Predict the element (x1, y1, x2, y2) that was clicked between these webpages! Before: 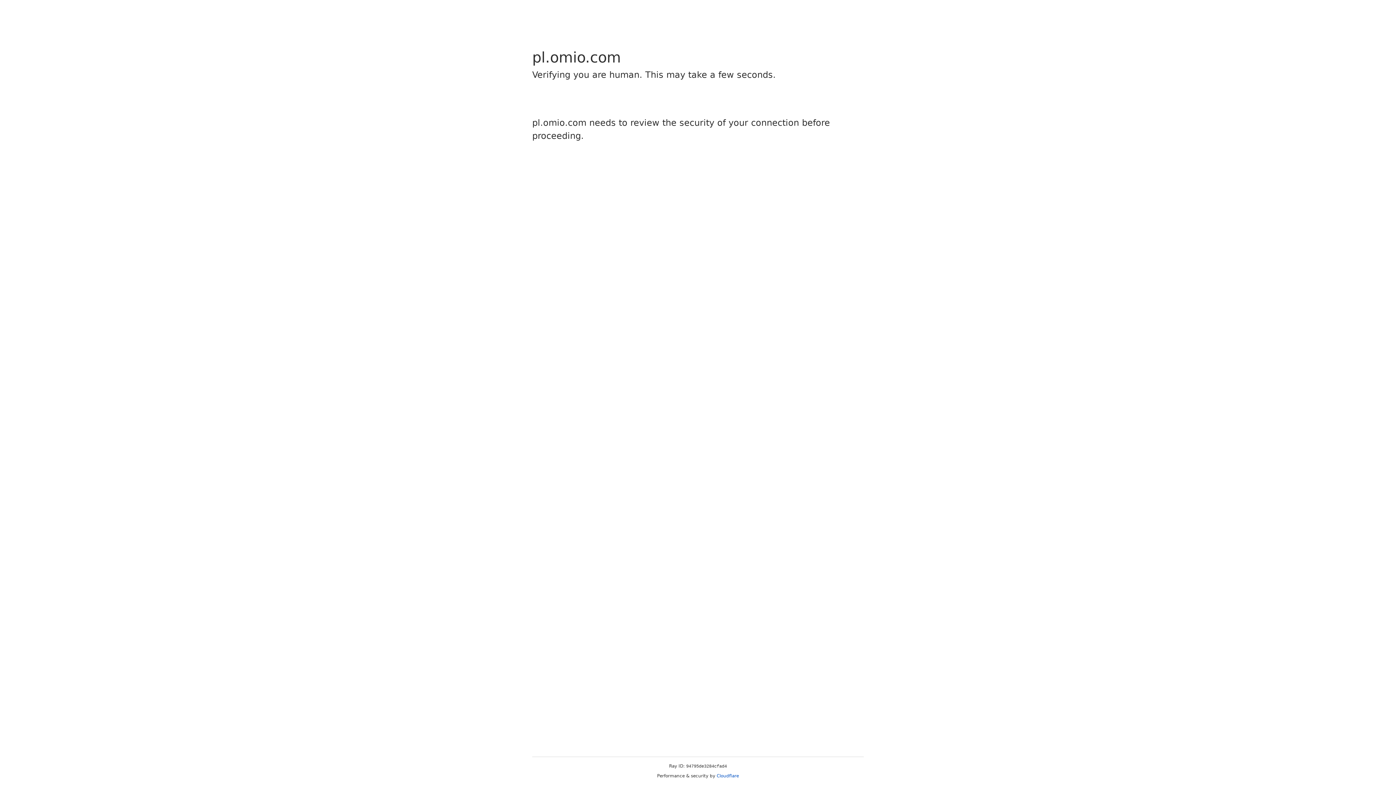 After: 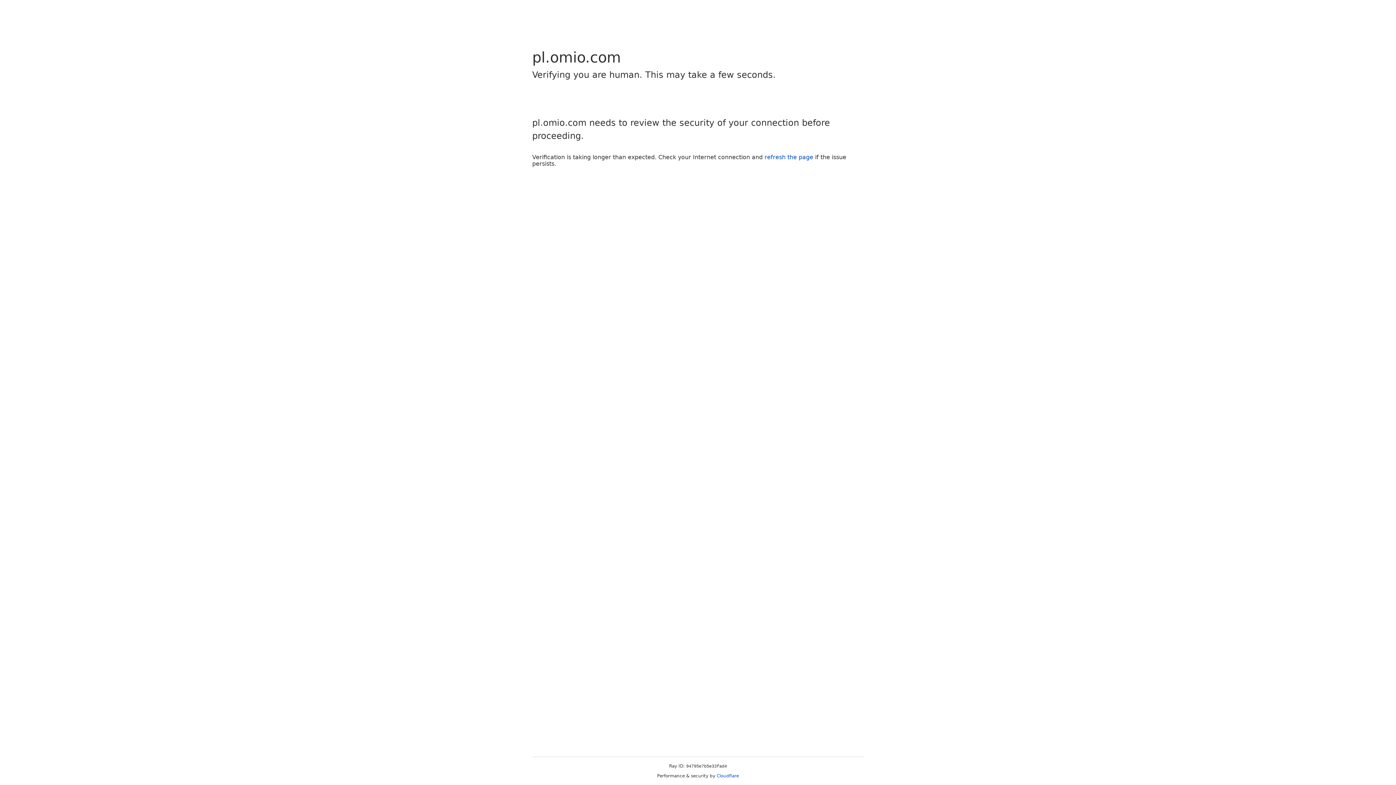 Action: label: Cloudflare bbox: (716, 773, 739, 778)